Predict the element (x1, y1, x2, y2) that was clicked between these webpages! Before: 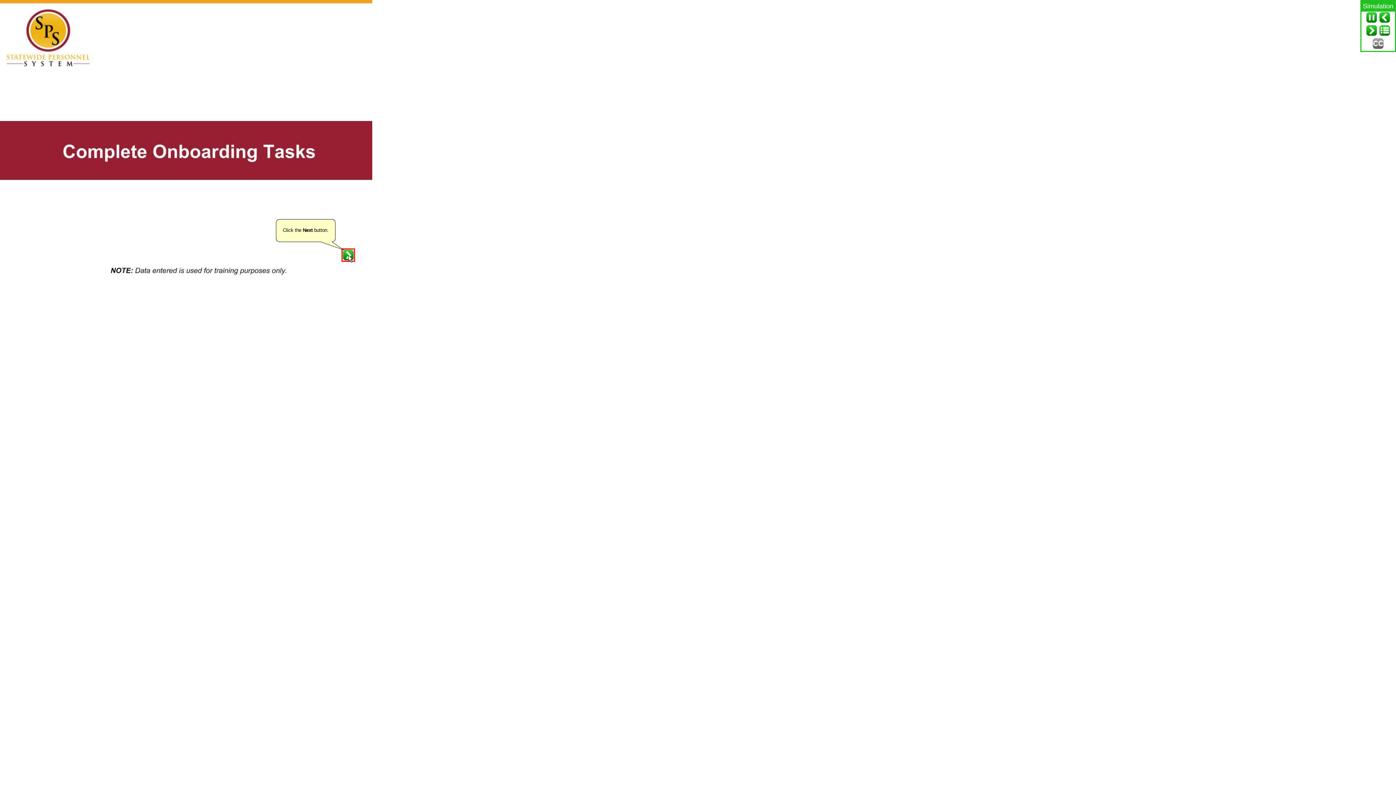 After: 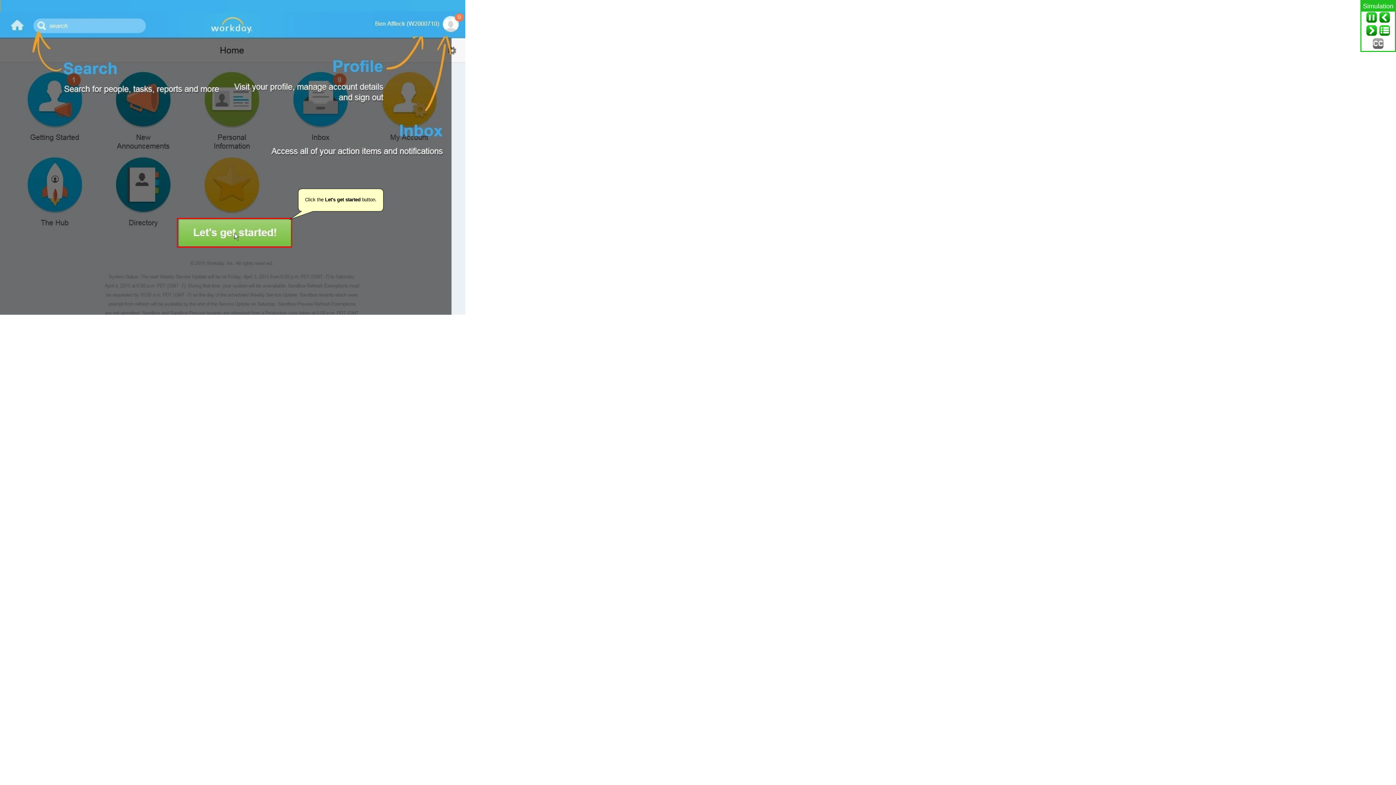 Action: bbox: (1366, 31, 1377, 37)